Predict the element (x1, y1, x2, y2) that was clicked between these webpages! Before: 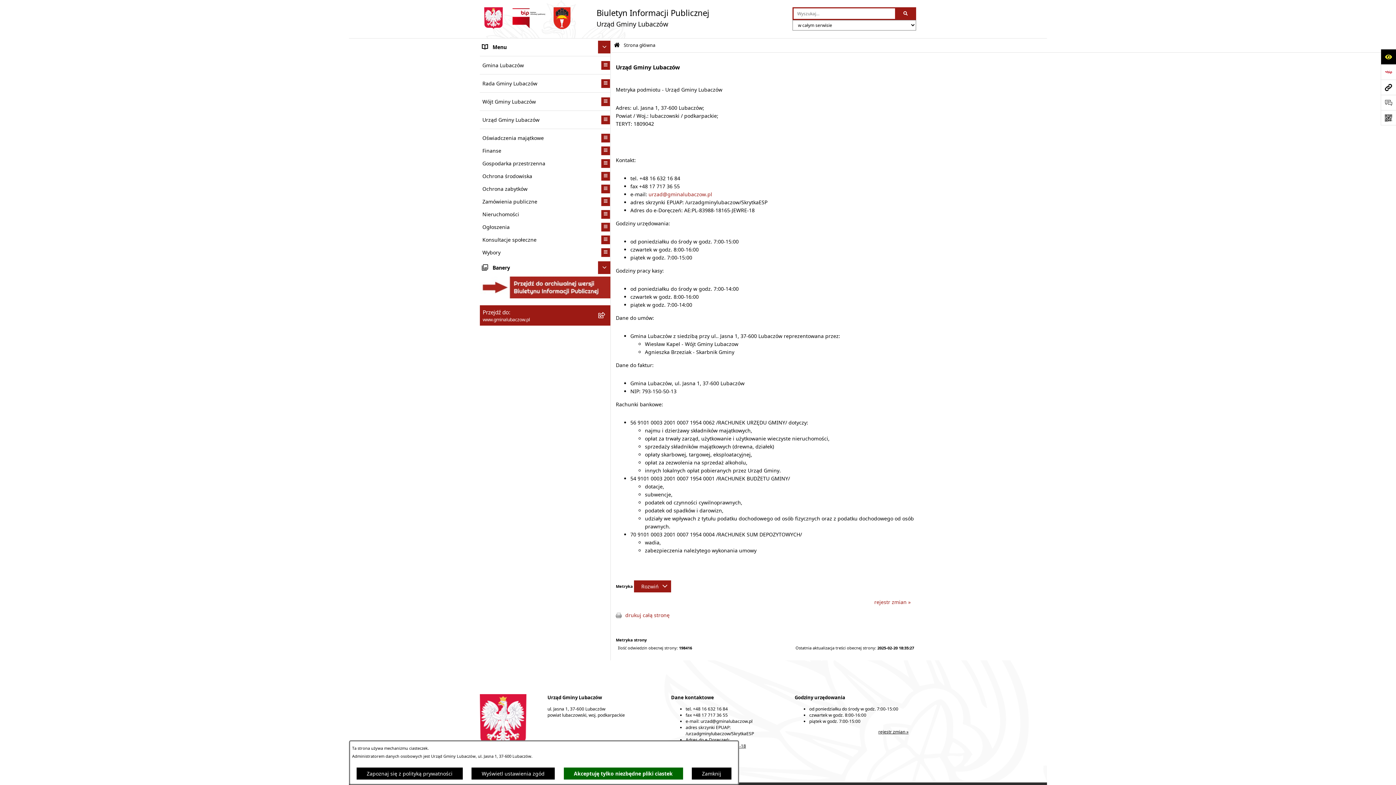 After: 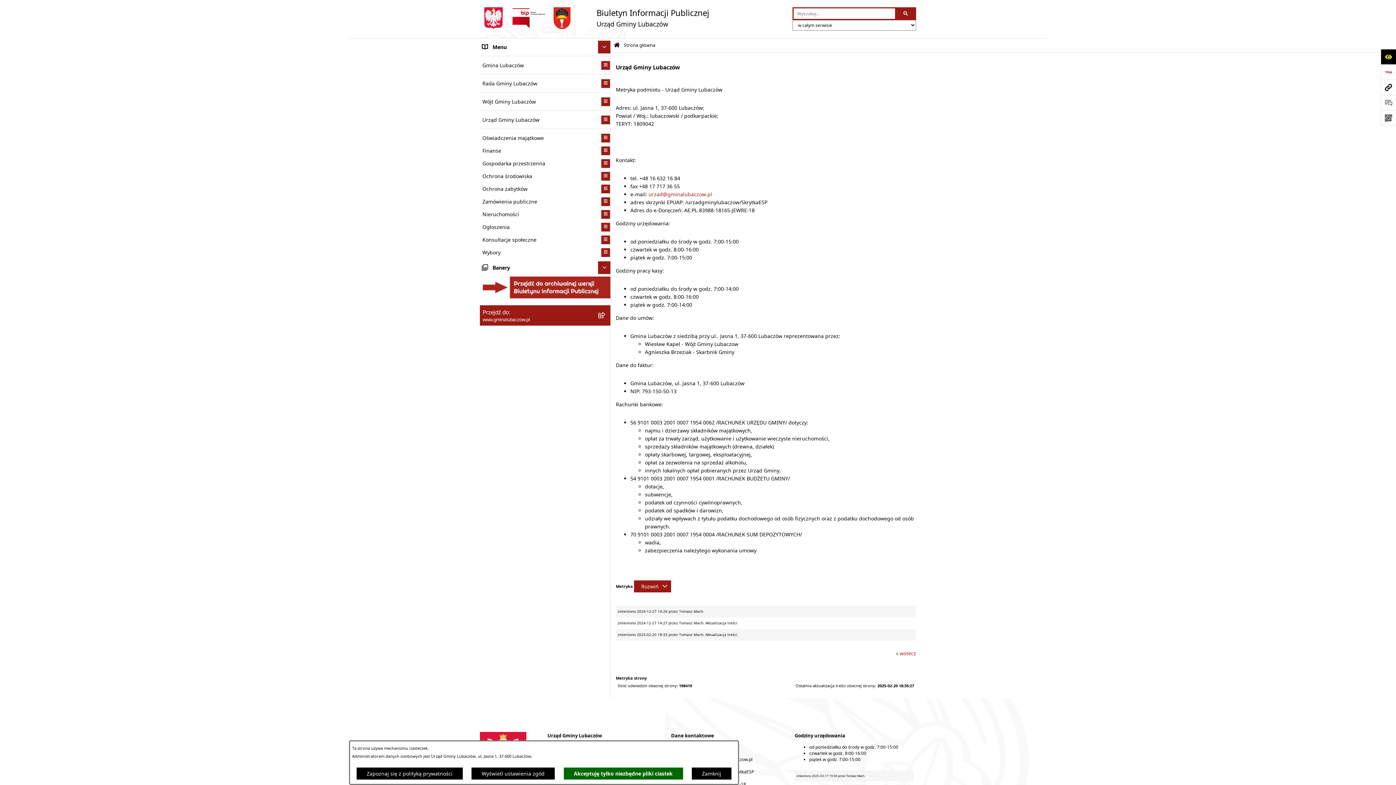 Action: label: rejestr zmian » bbox: (874, 599, 910, 605)